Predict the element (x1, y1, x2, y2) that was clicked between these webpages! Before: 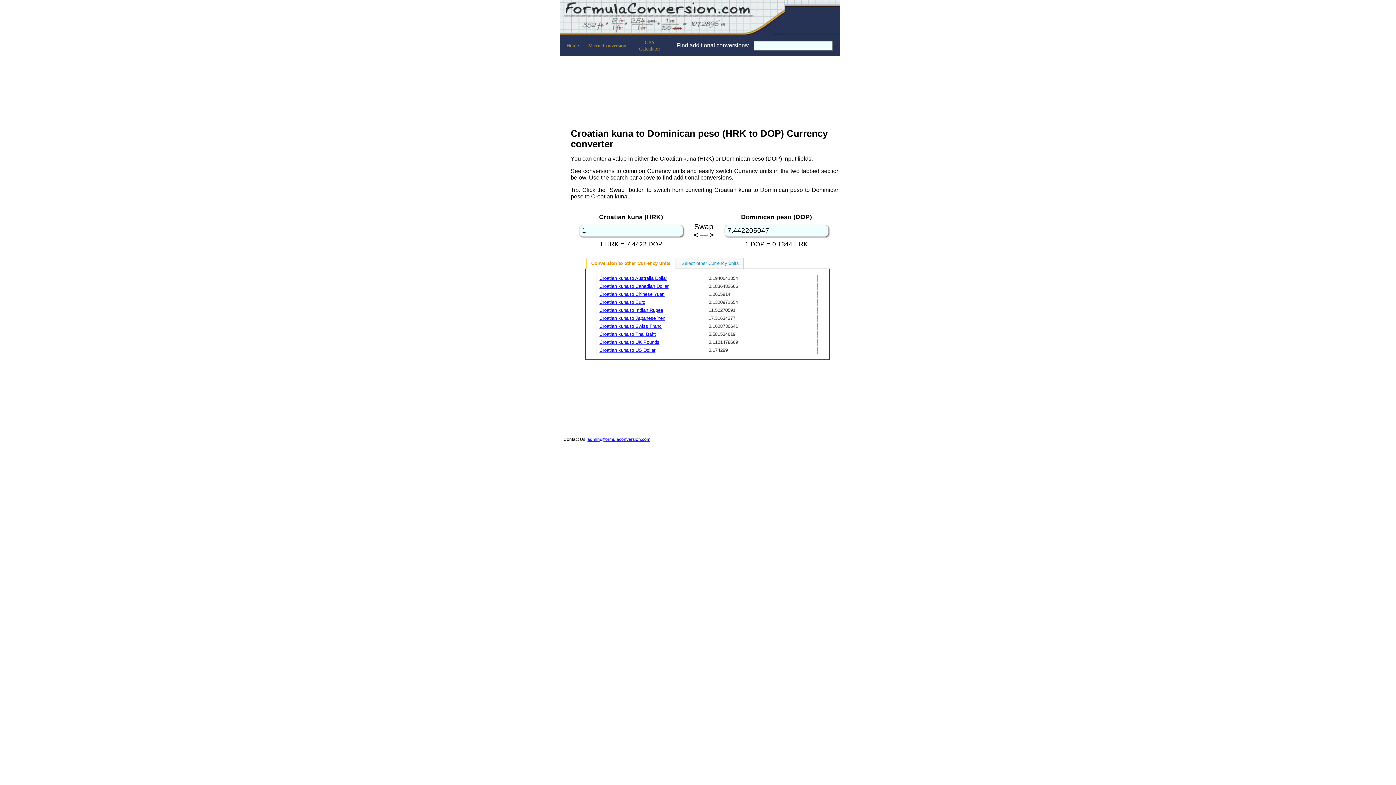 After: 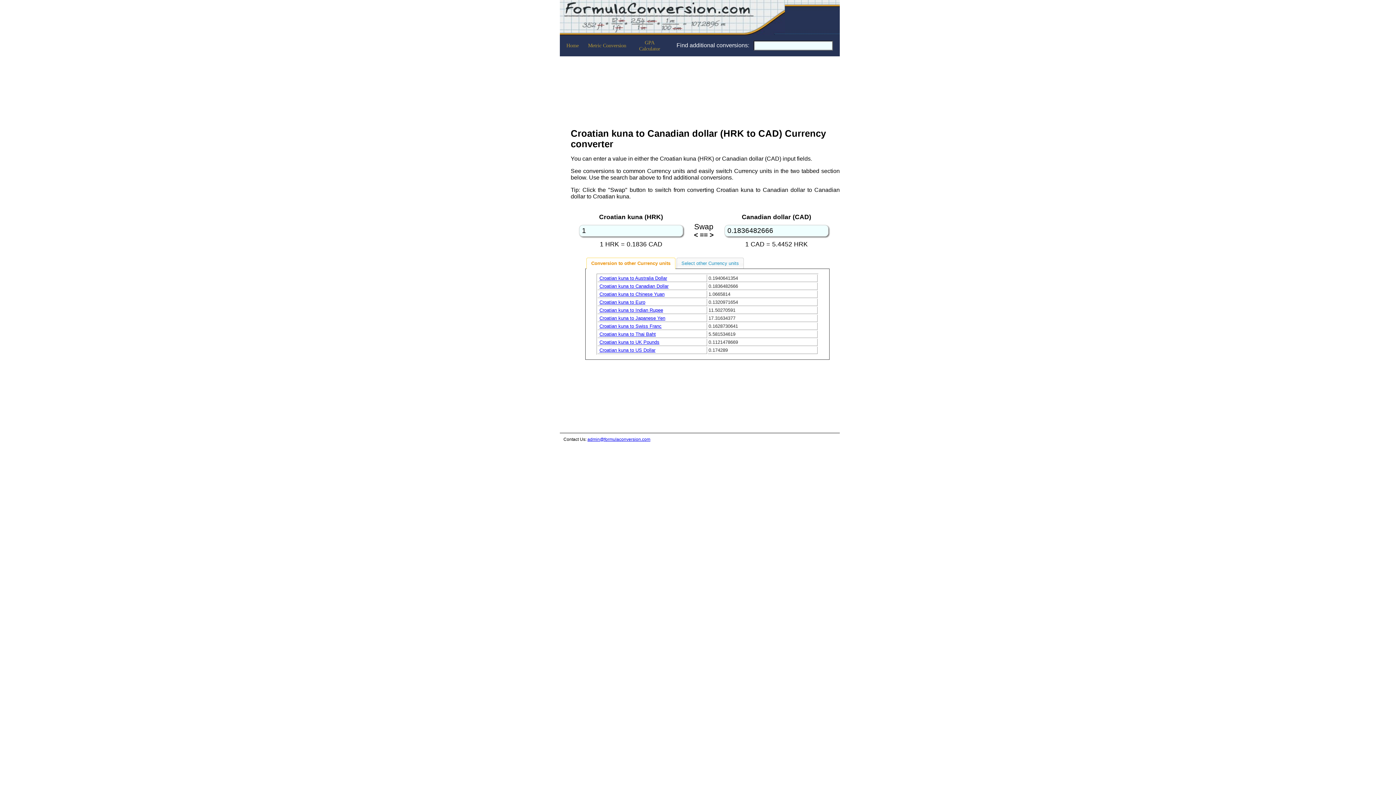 Action: label: Croatian kuna to Canadian Dollar bbox: (599, 283, 668, 289)